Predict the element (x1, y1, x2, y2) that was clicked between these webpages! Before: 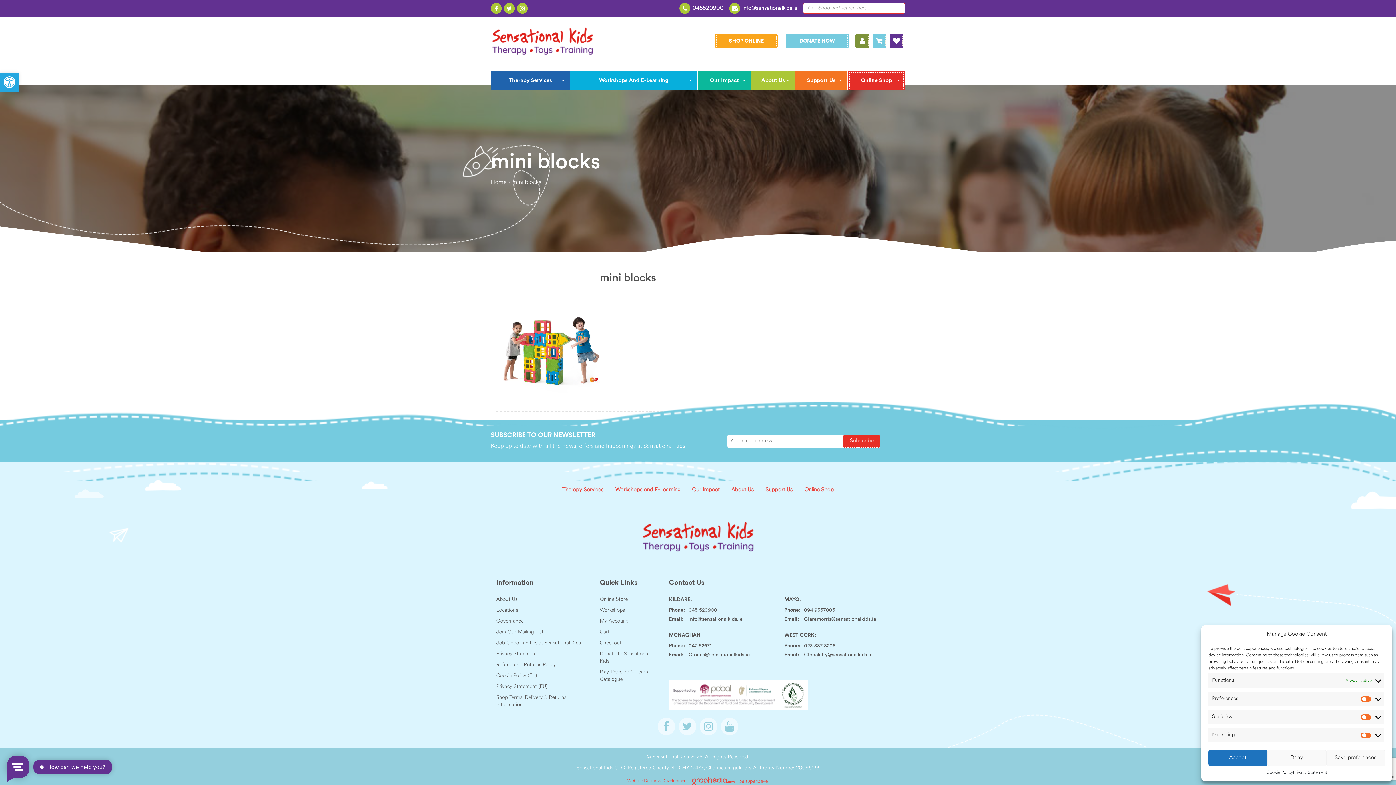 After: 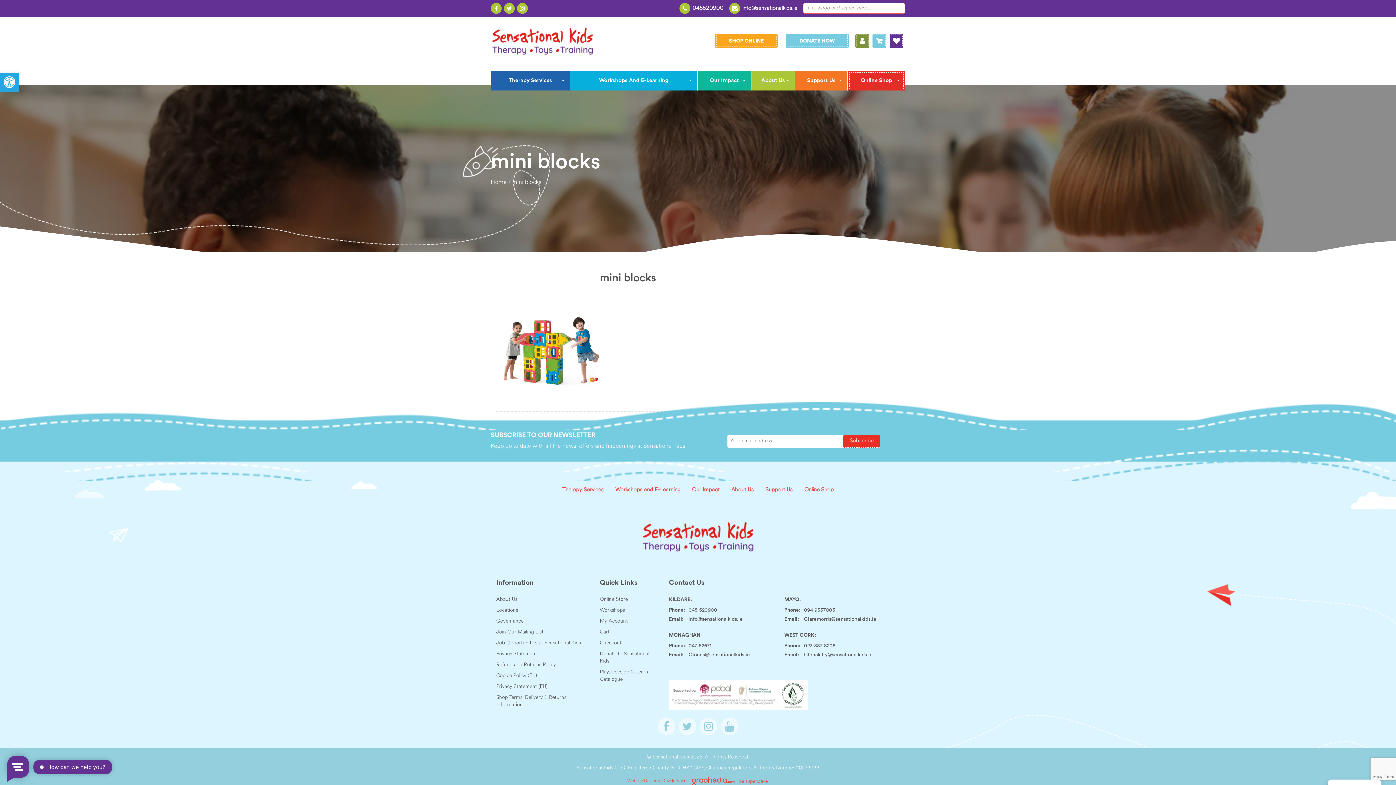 Action: bbox: (1267, 750, 1326, 766) label: Deny